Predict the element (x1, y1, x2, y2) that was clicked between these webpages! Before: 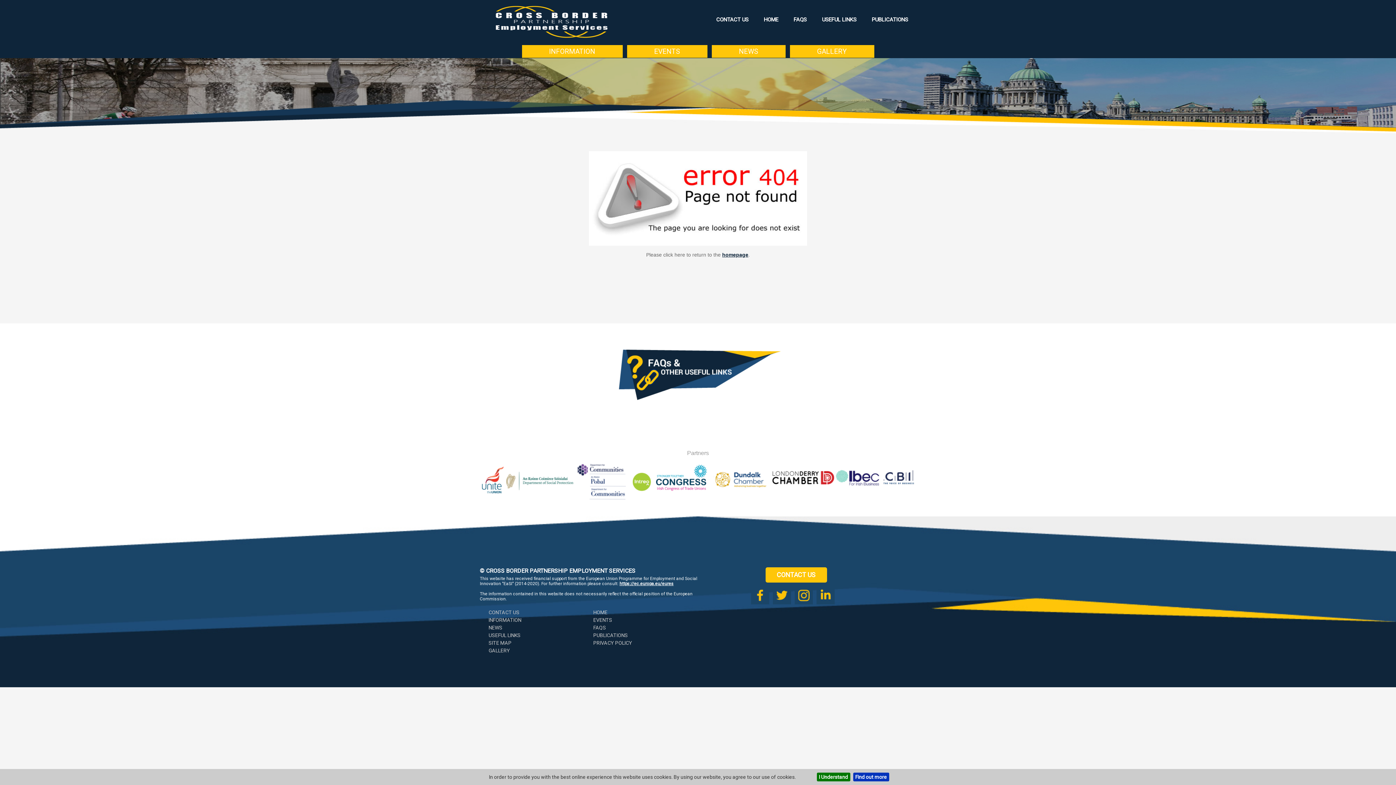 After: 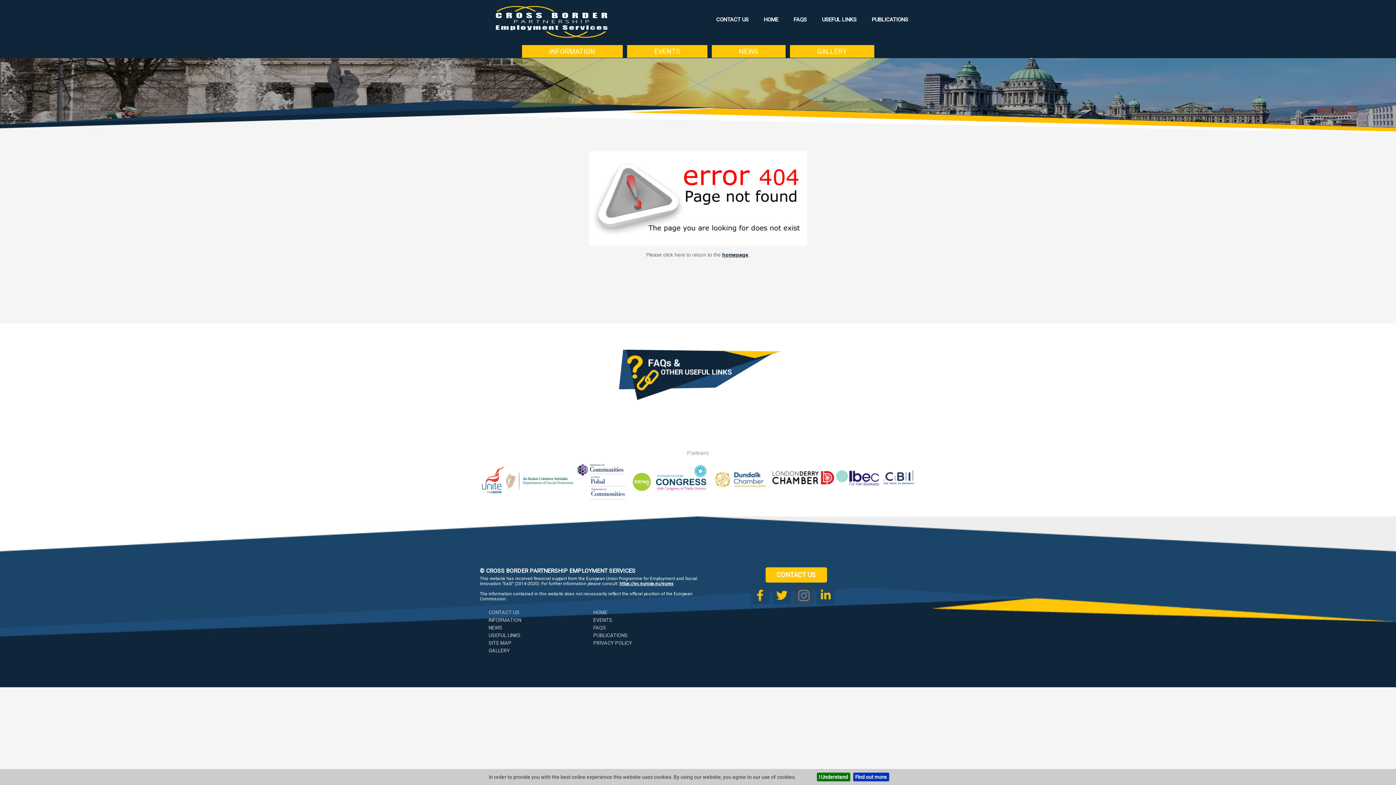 Action: bbox: (794, 600, 813, 605)